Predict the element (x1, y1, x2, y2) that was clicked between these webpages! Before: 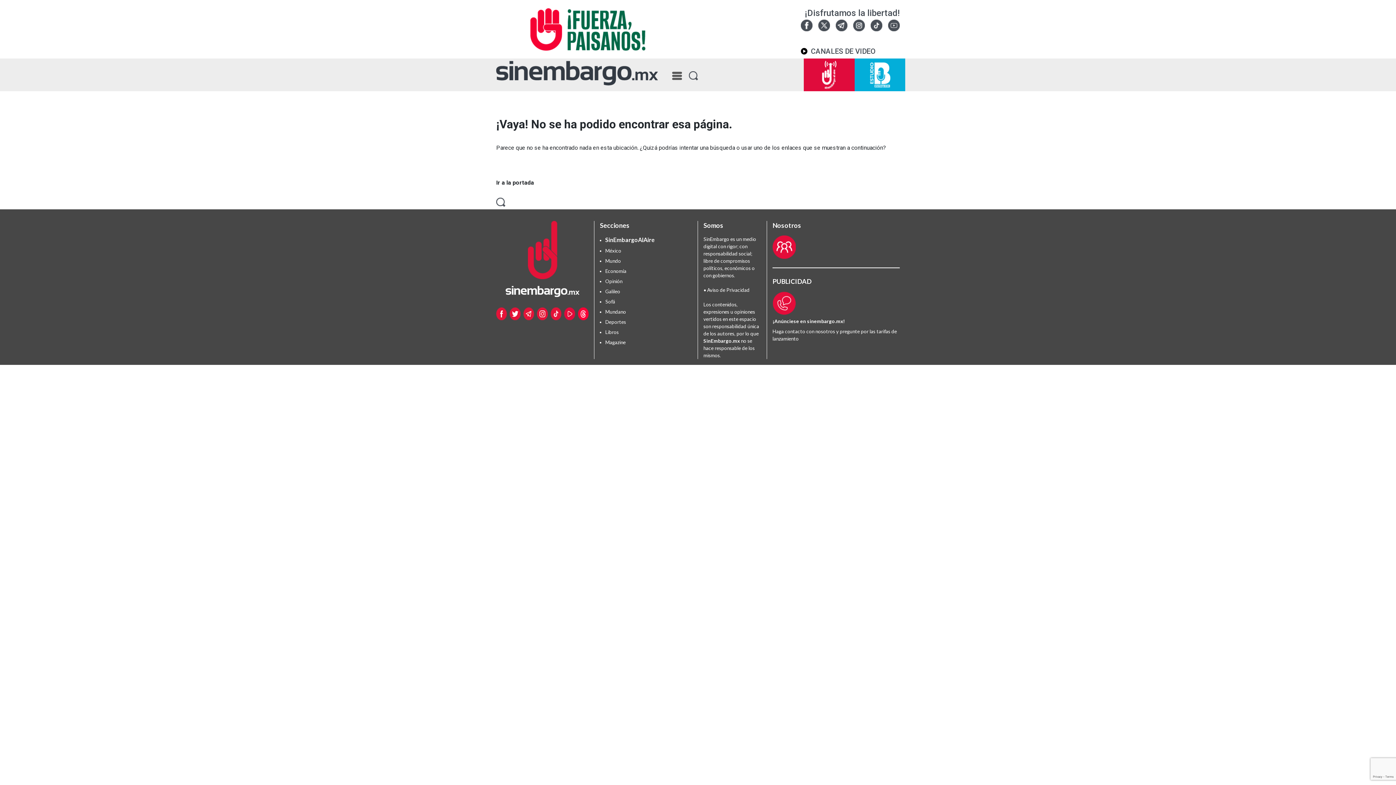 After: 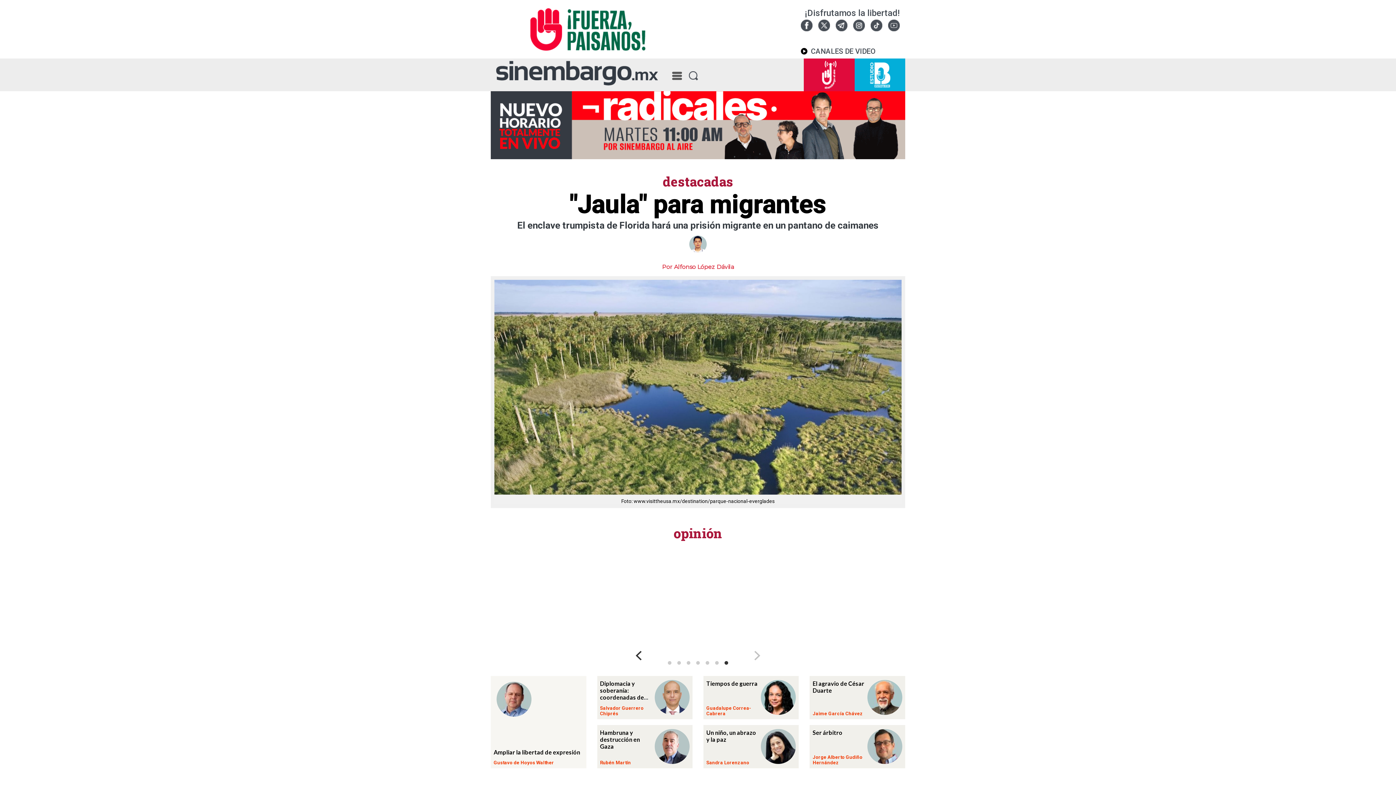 Action: bbox: (504, 285, 580, 291)